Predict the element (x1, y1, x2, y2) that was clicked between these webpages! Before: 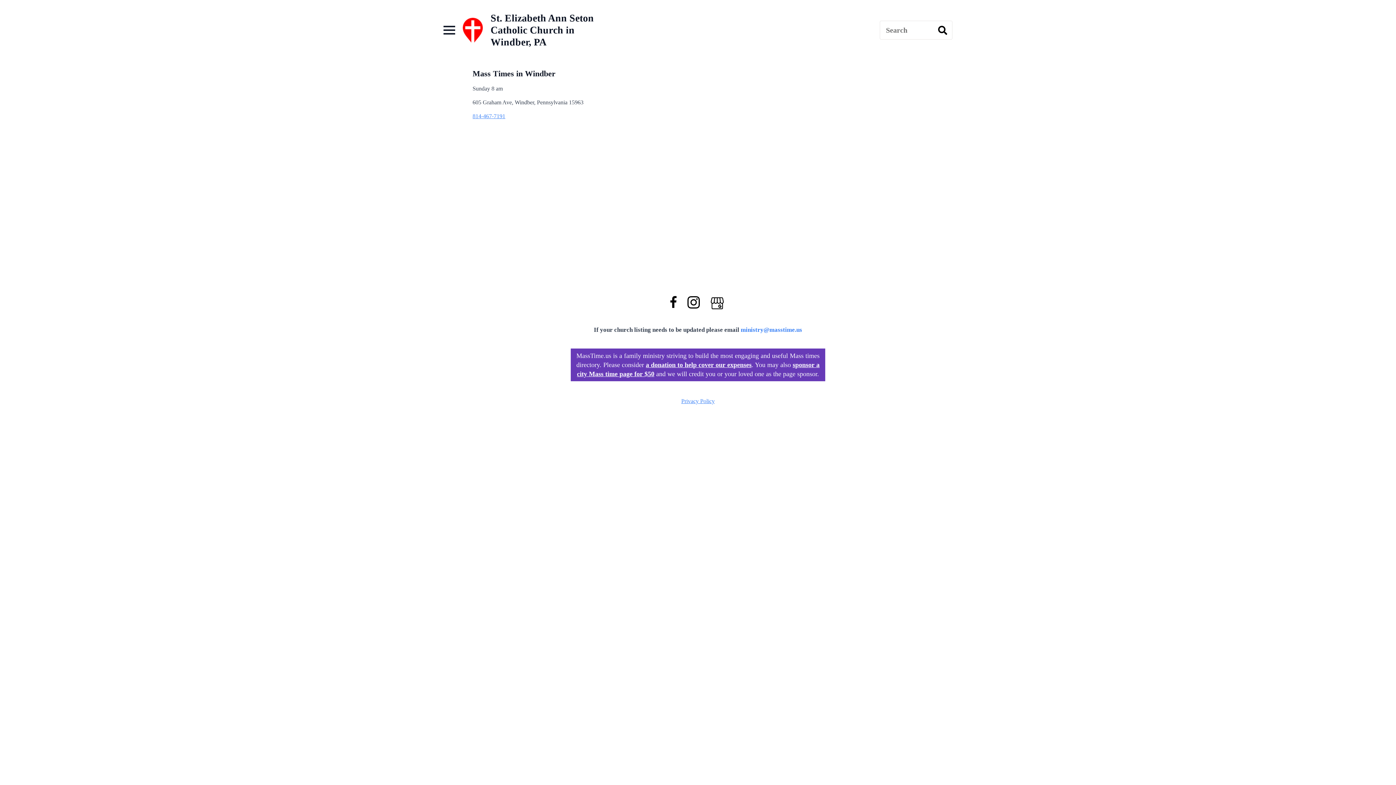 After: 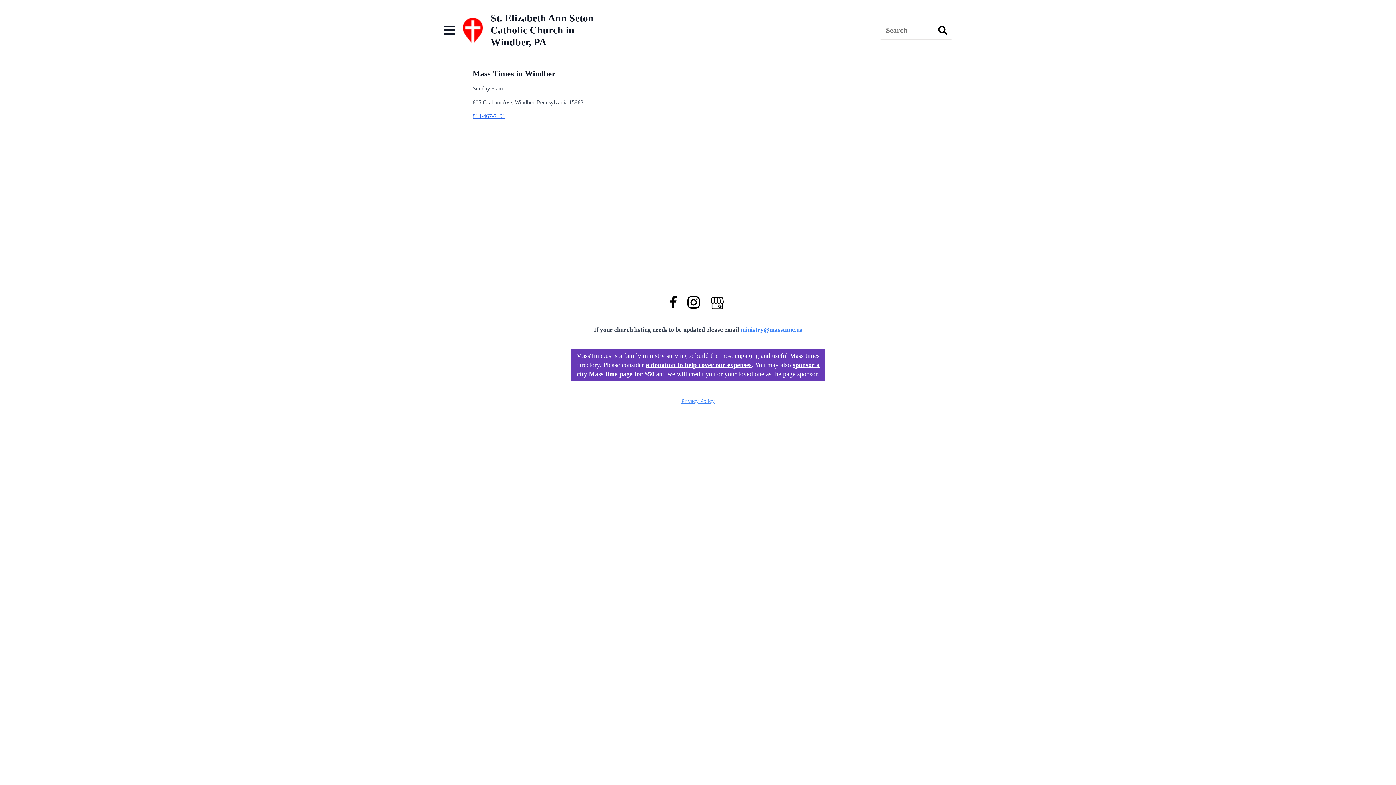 Action: bbox: (472, 113, 505, 119) label: 814-467-7191